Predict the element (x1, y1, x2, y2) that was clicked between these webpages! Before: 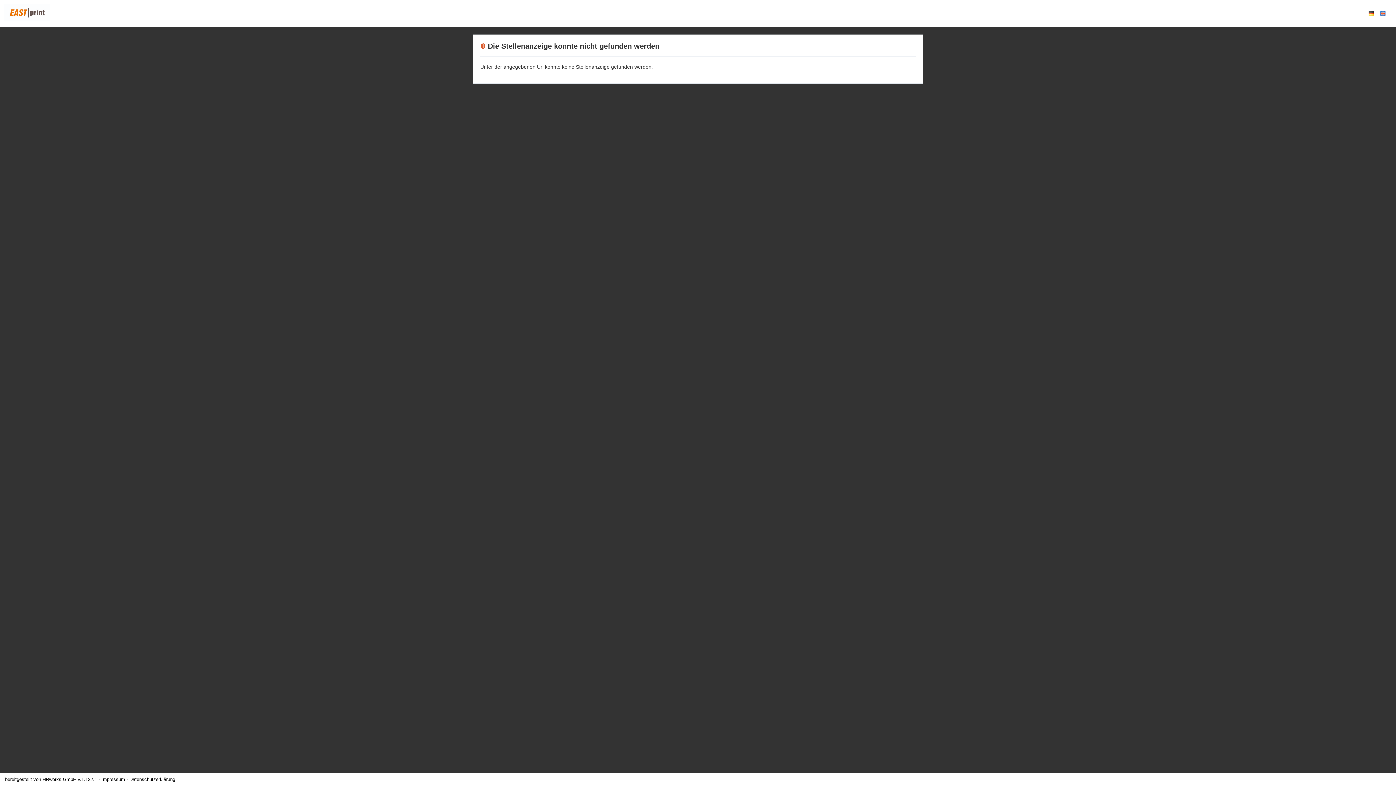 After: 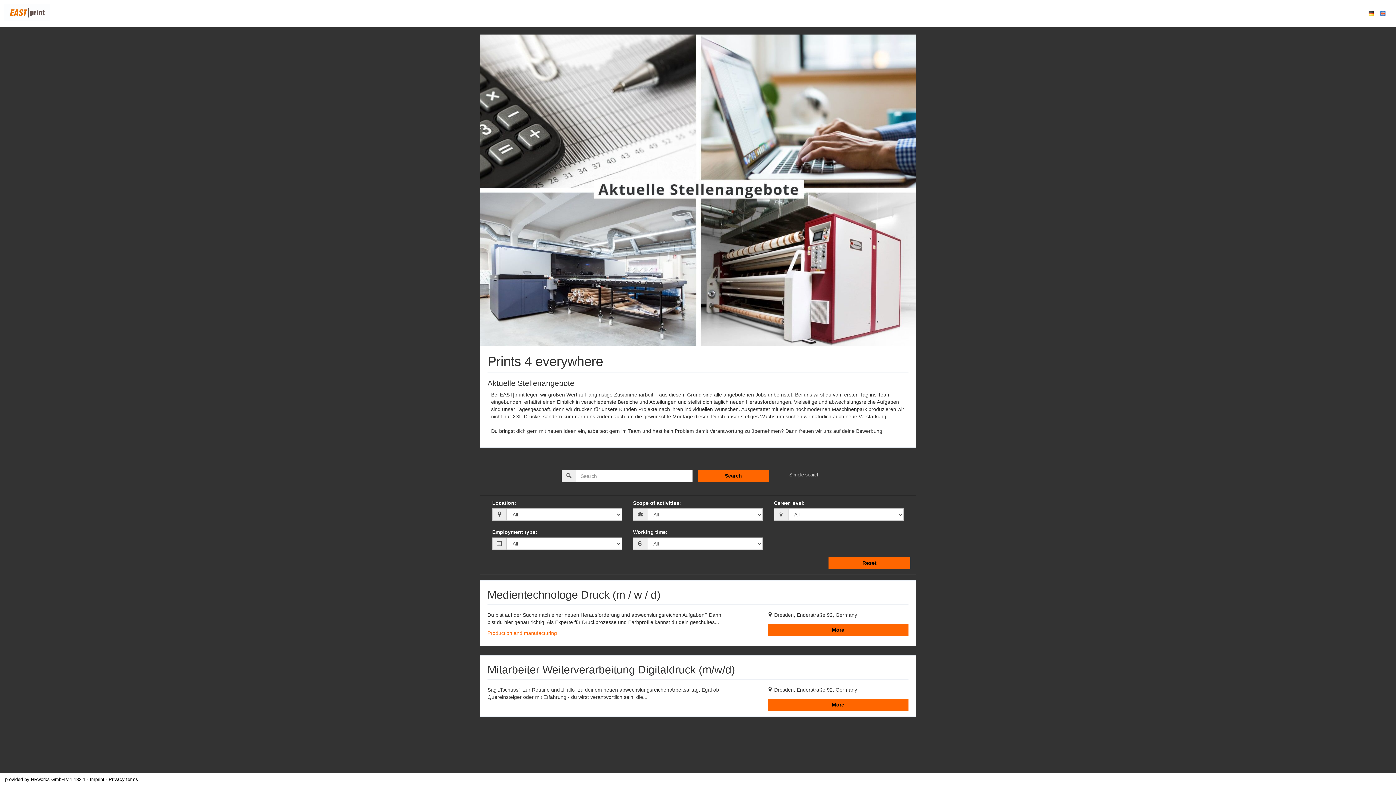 Action: bbox: (1377, 0, 1389, 25)